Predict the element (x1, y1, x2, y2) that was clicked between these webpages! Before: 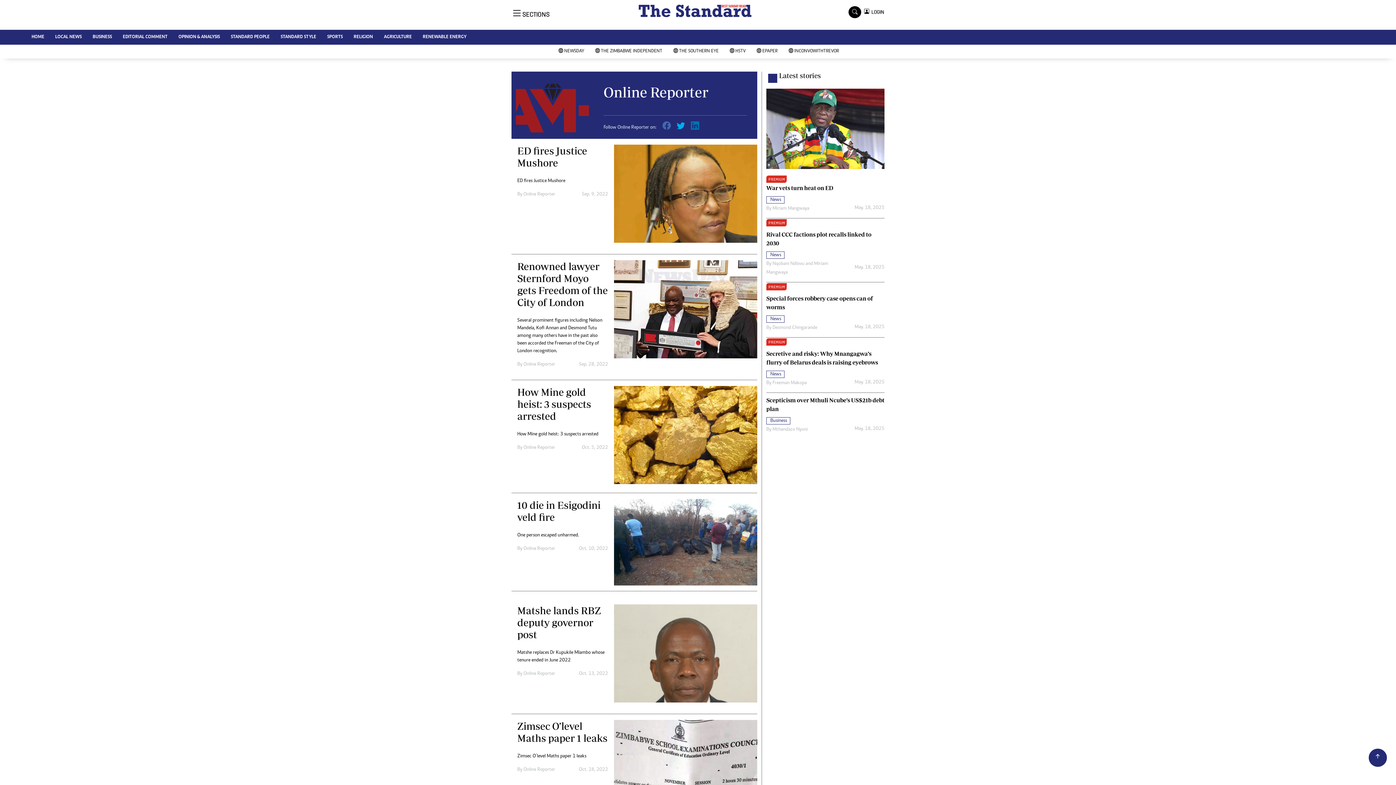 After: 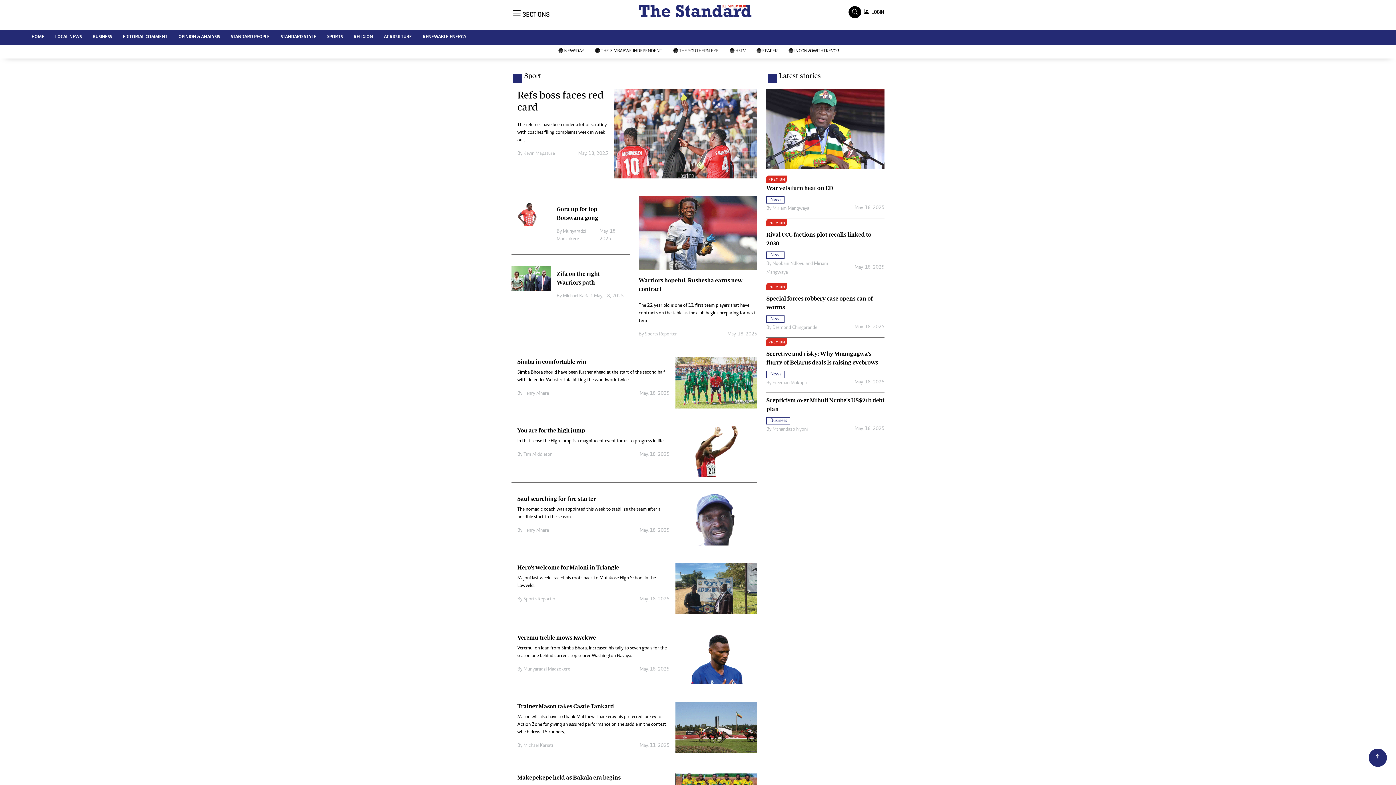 Action: bbox: (321, 29, 348, 44) label: SPORTS